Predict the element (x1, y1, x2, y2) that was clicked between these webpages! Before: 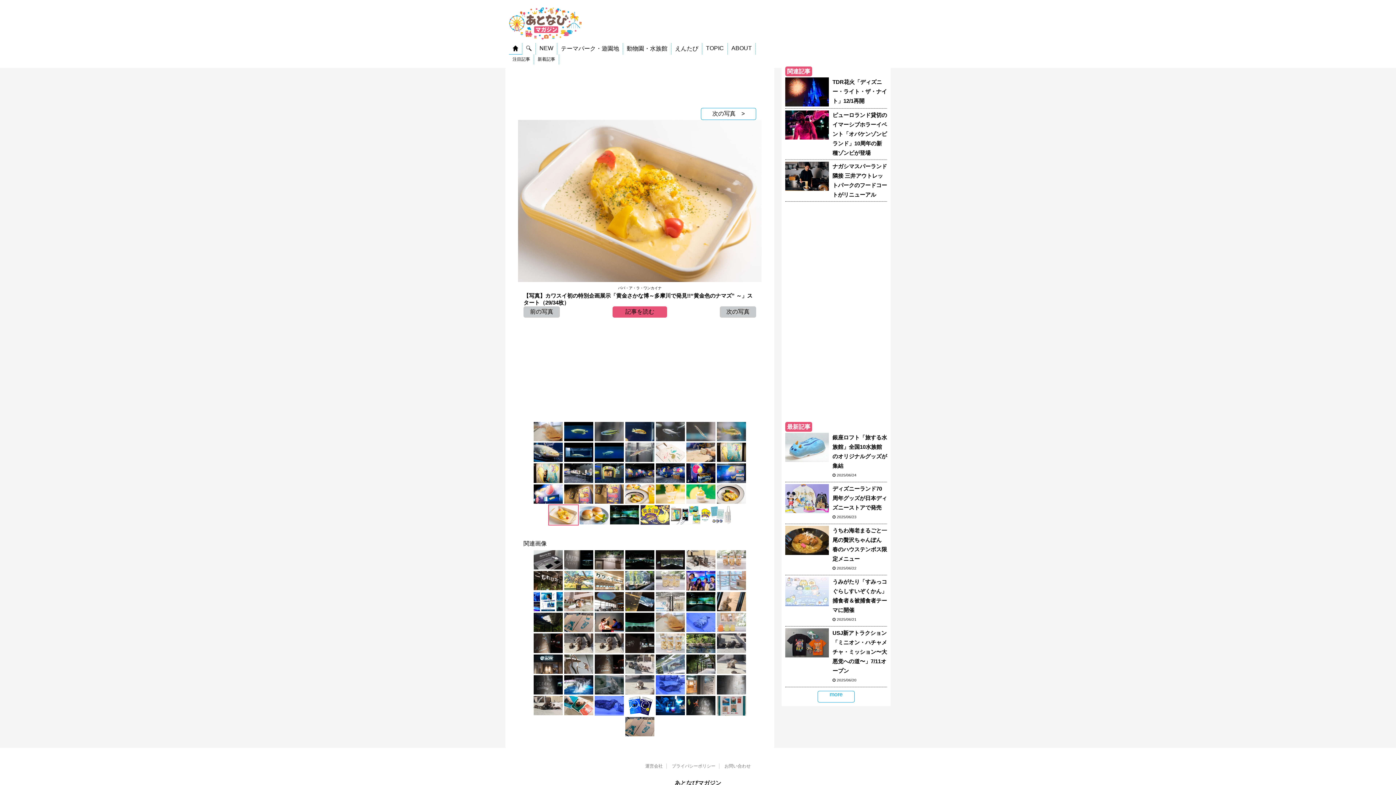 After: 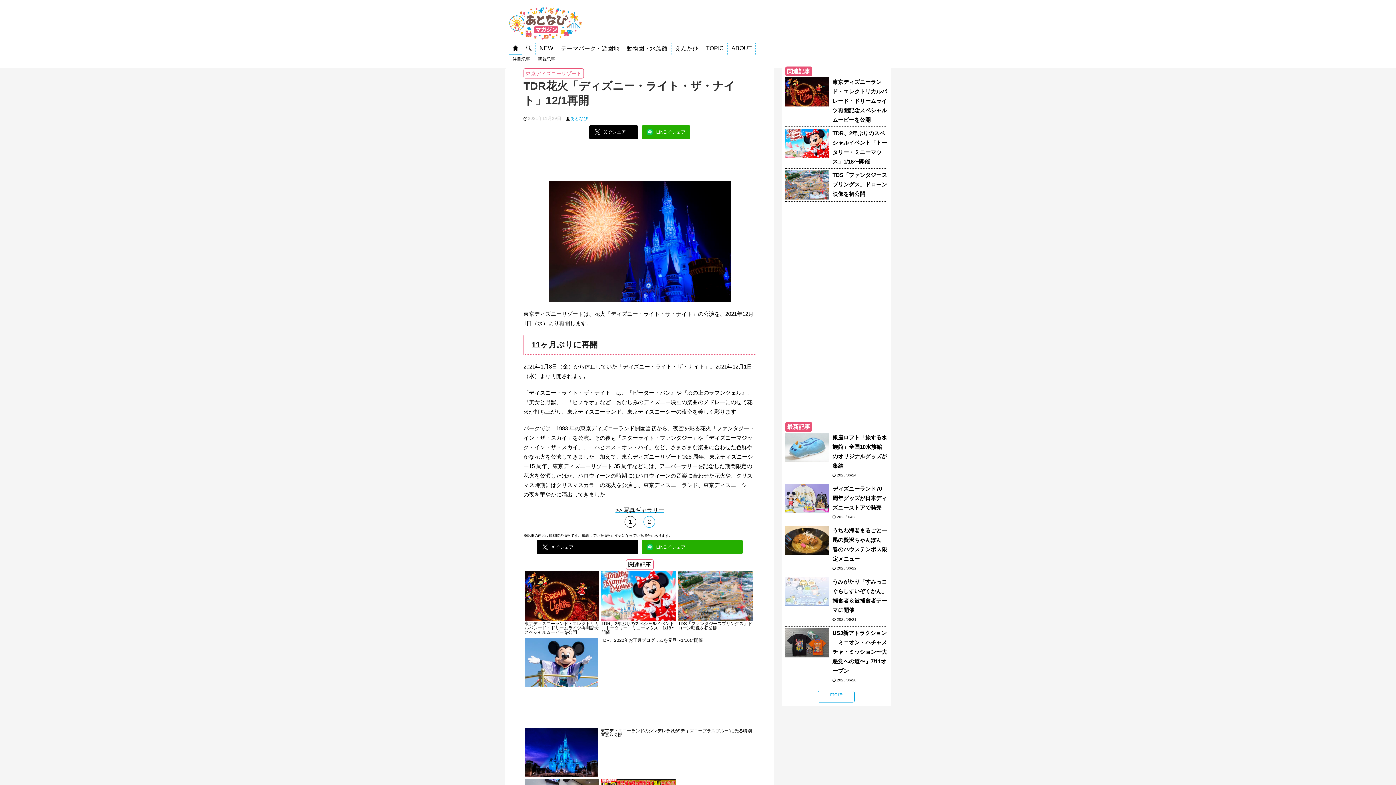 Action: bbox: (785, 75, 887, 108)